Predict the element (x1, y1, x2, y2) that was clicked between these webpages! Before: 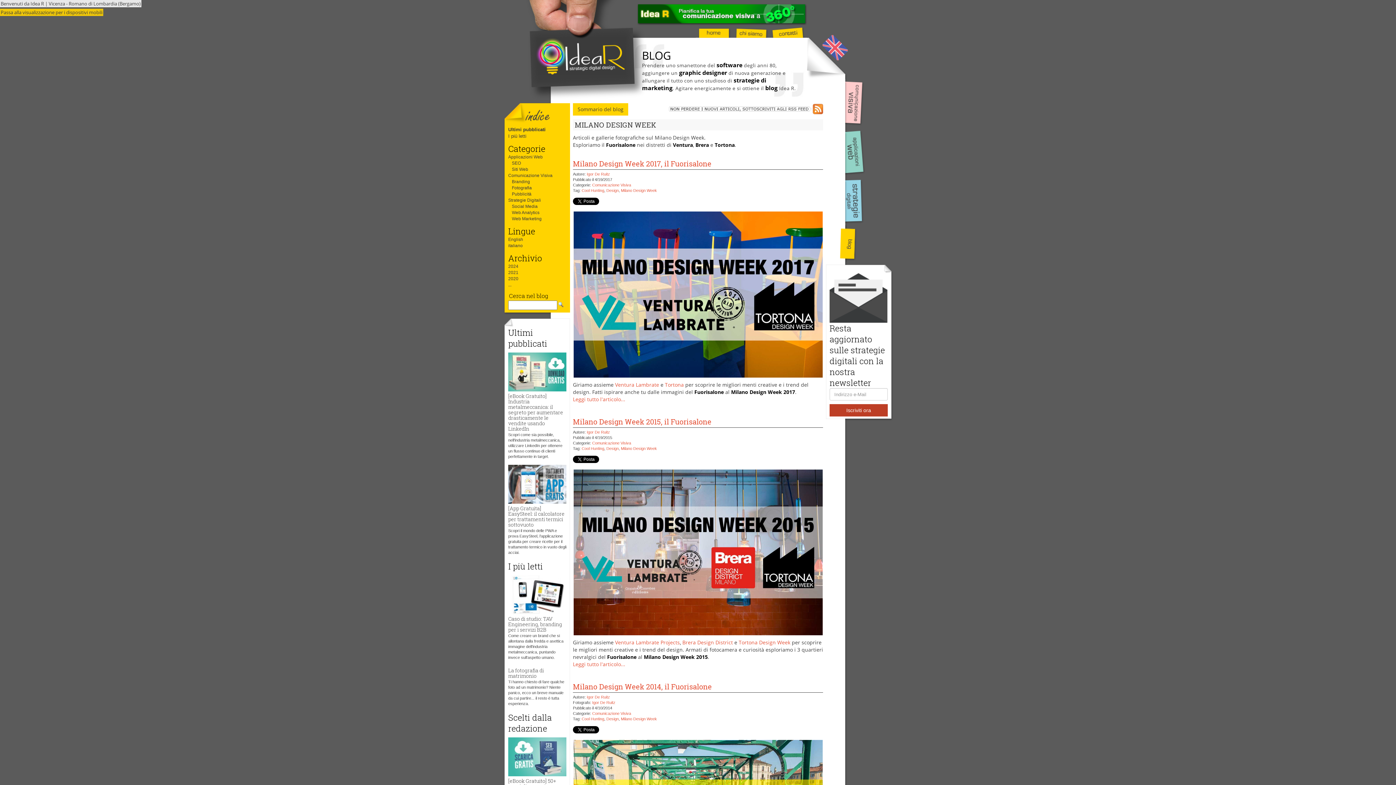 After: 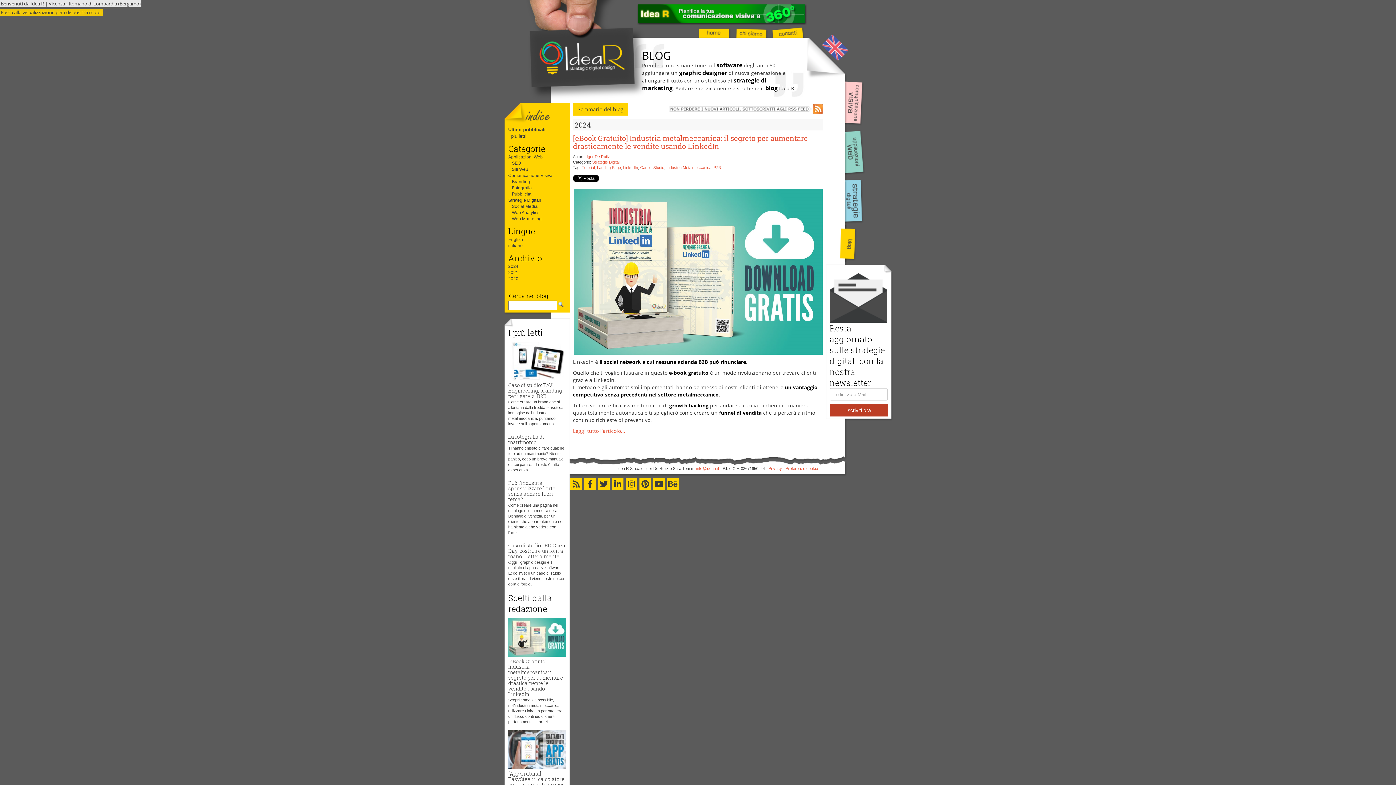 Action: bbox: (508, 264, 518, 269) label: 2024